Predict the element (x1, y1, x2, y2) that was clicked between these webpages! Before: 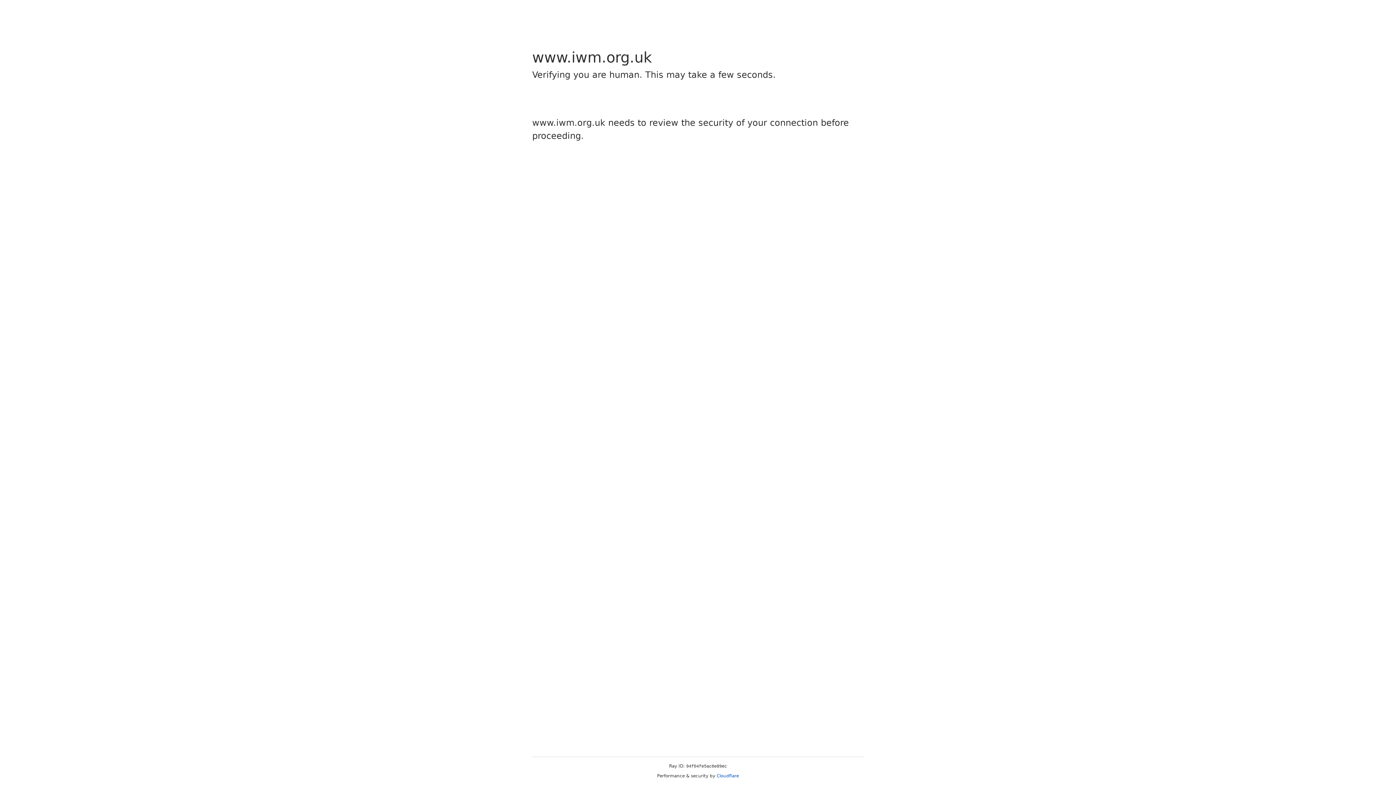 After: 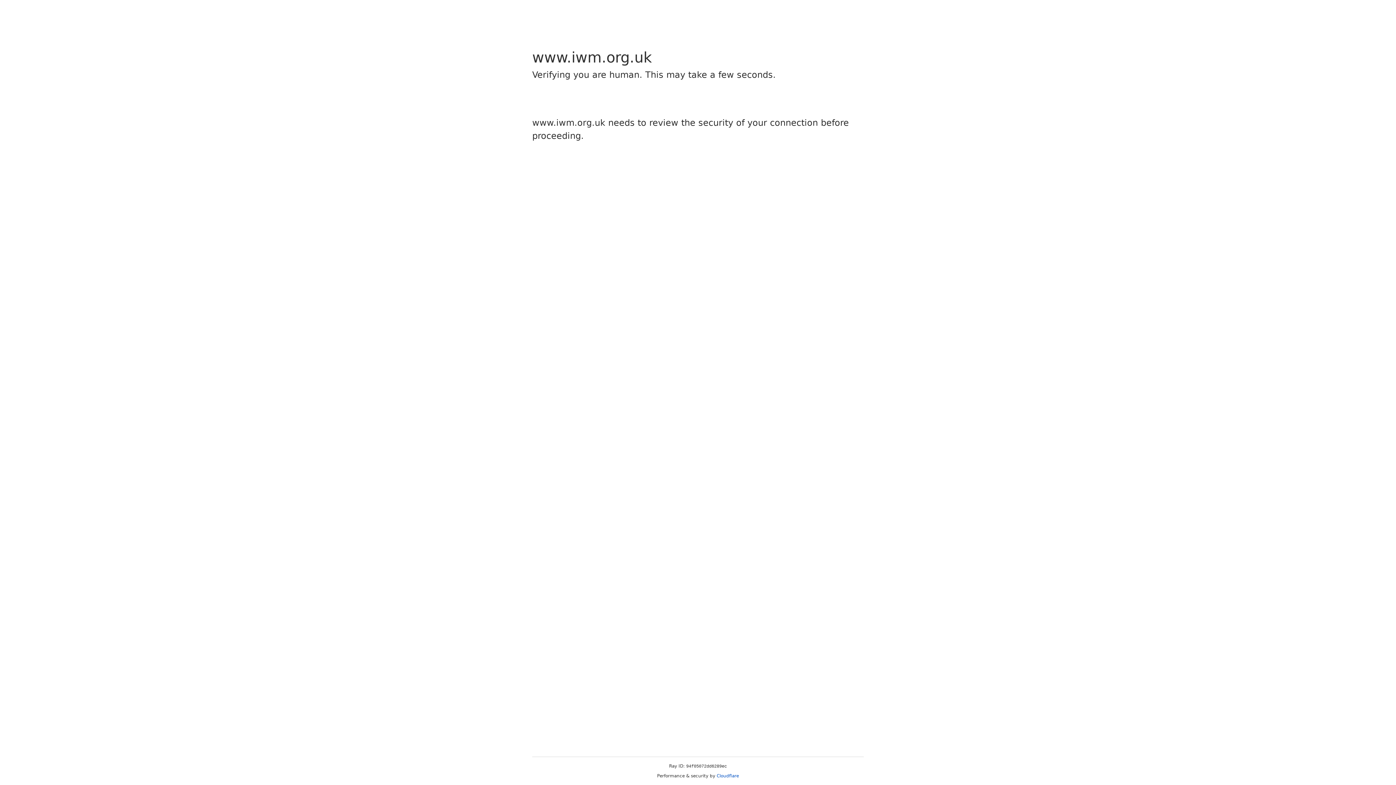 Action: bbox: (716, 773, 739, 778) label: Cloudflare